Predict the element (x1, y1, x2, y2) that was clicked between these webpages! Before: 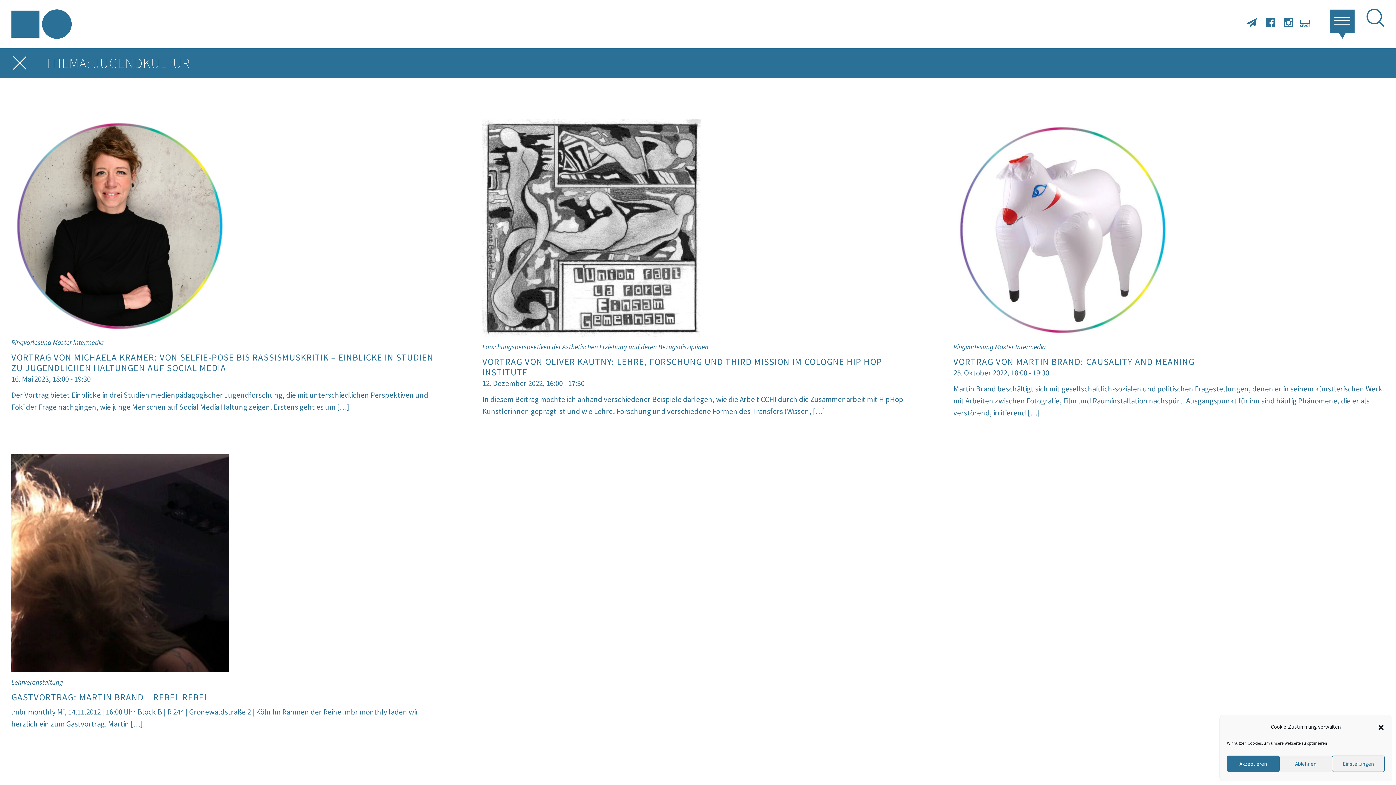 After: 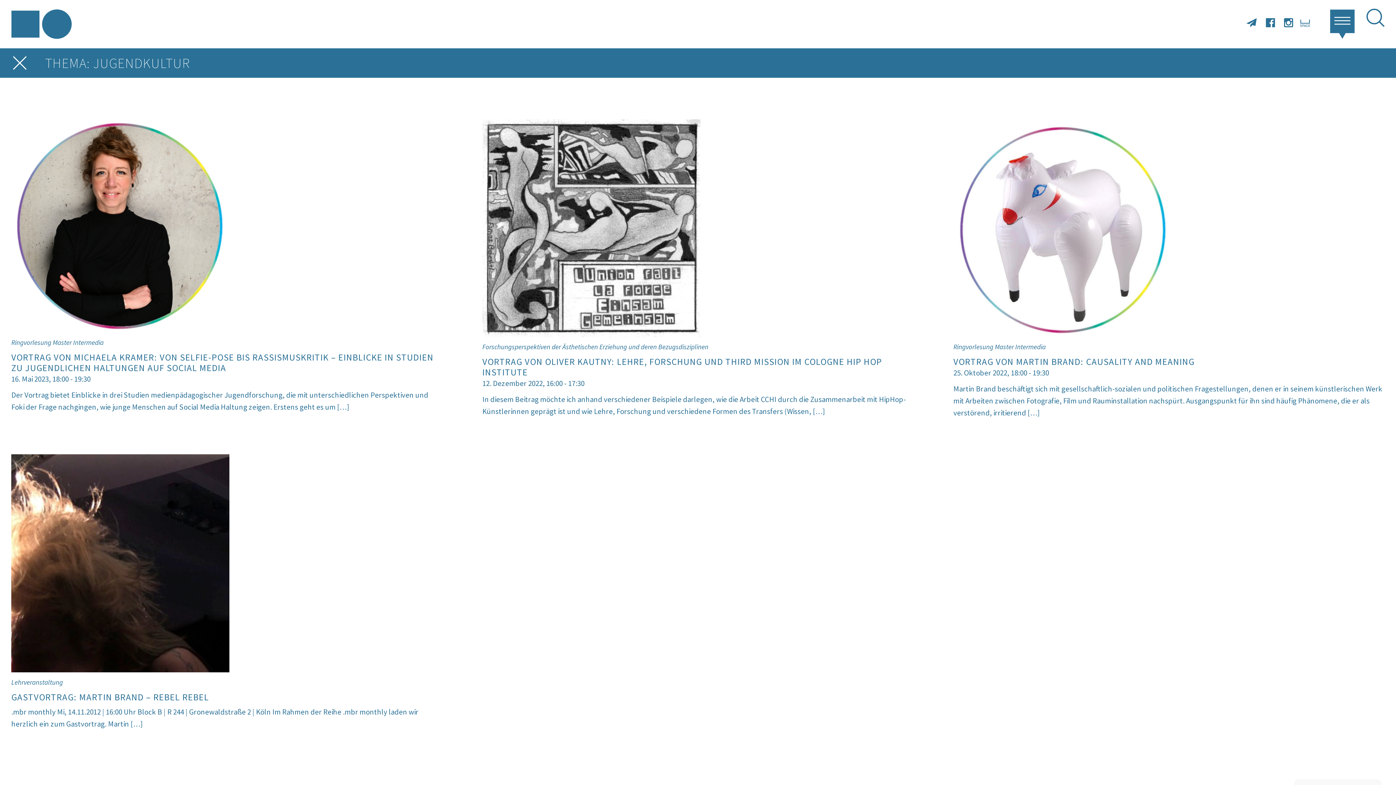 Action: bbox: (1227, 756, 1279, 772) label: Akzeptieren